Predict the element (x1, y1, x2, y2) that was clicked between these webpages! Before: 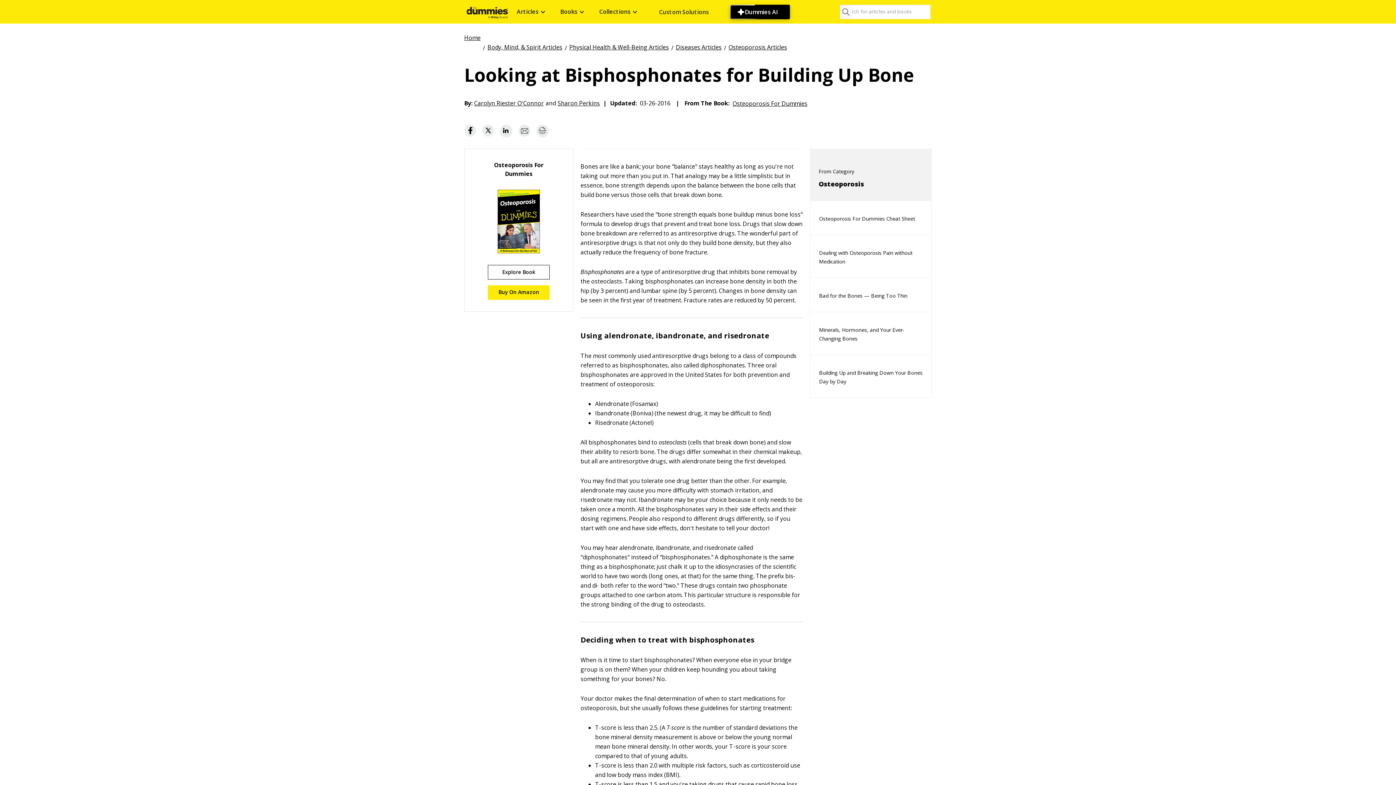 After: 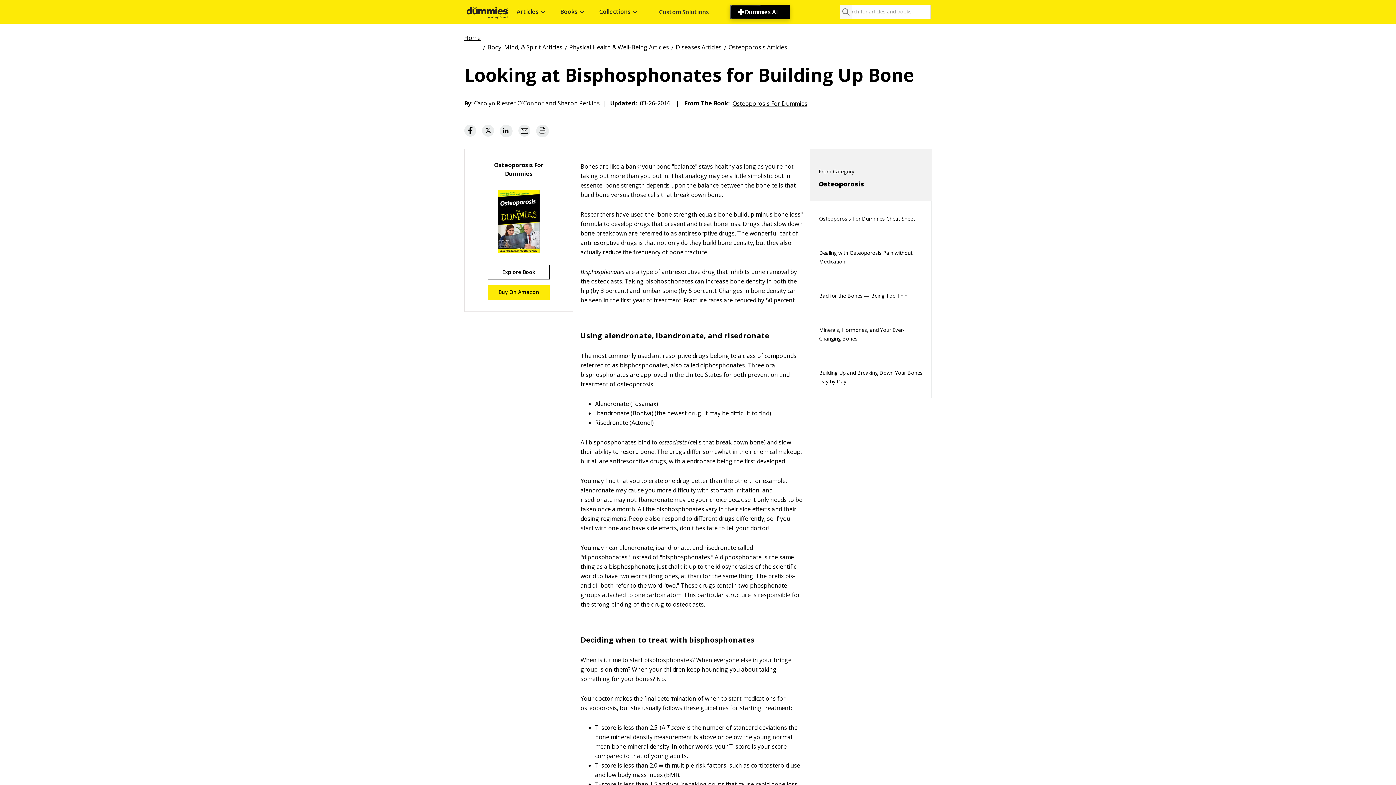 Action: label: Buy On Amazon bbox: (488, 285, 549, 300)